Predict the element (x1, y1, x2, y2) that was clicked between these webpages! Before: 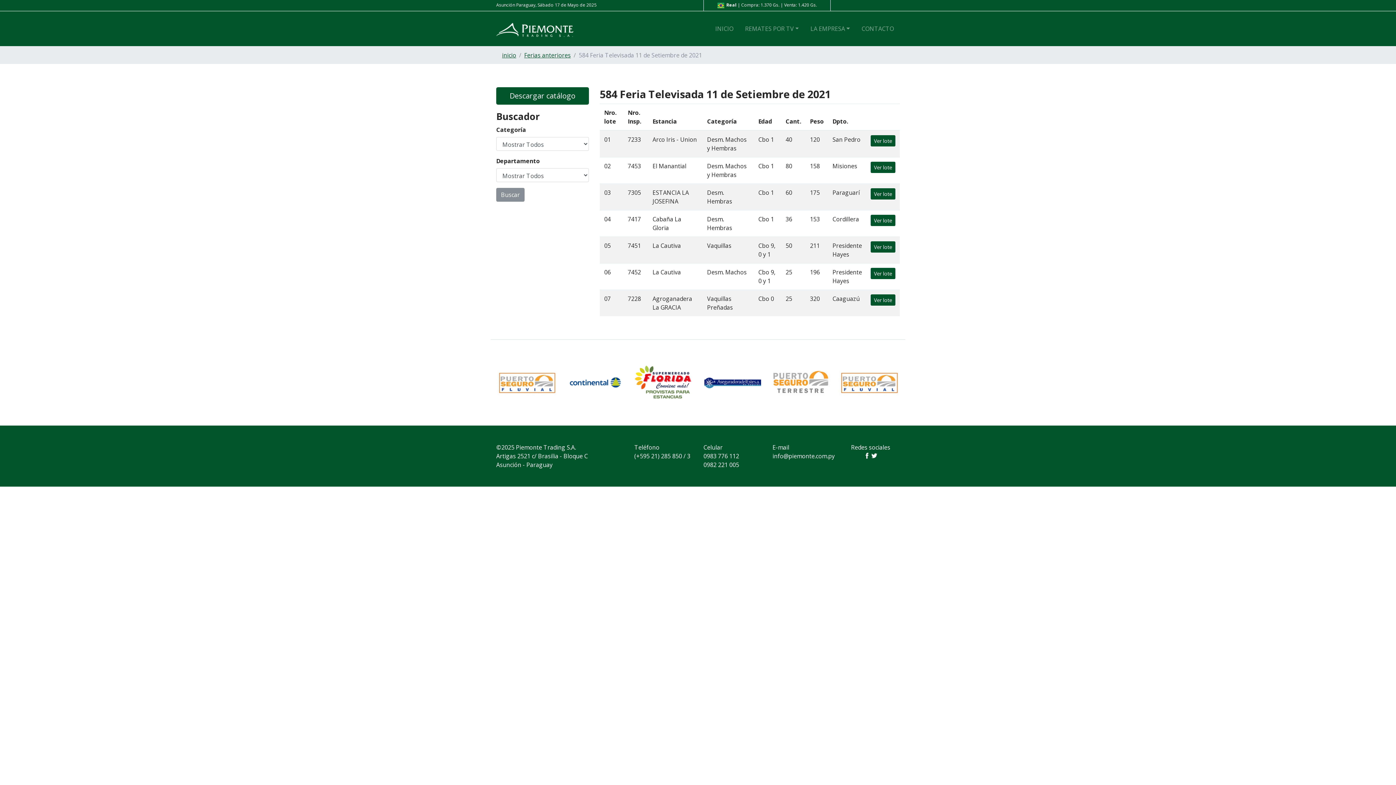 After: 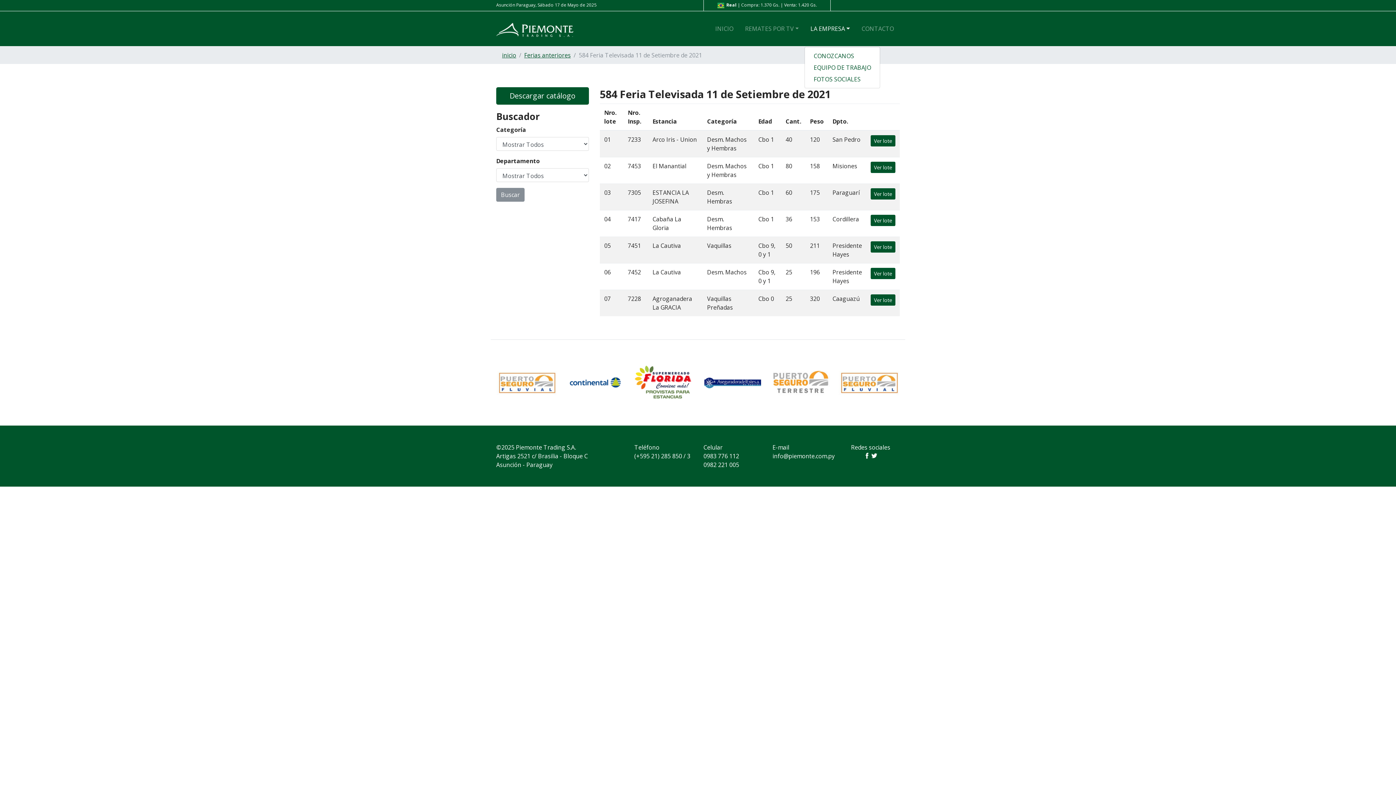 Action: label: LA EMPRESA bbox: (804, 11, 856, 46)